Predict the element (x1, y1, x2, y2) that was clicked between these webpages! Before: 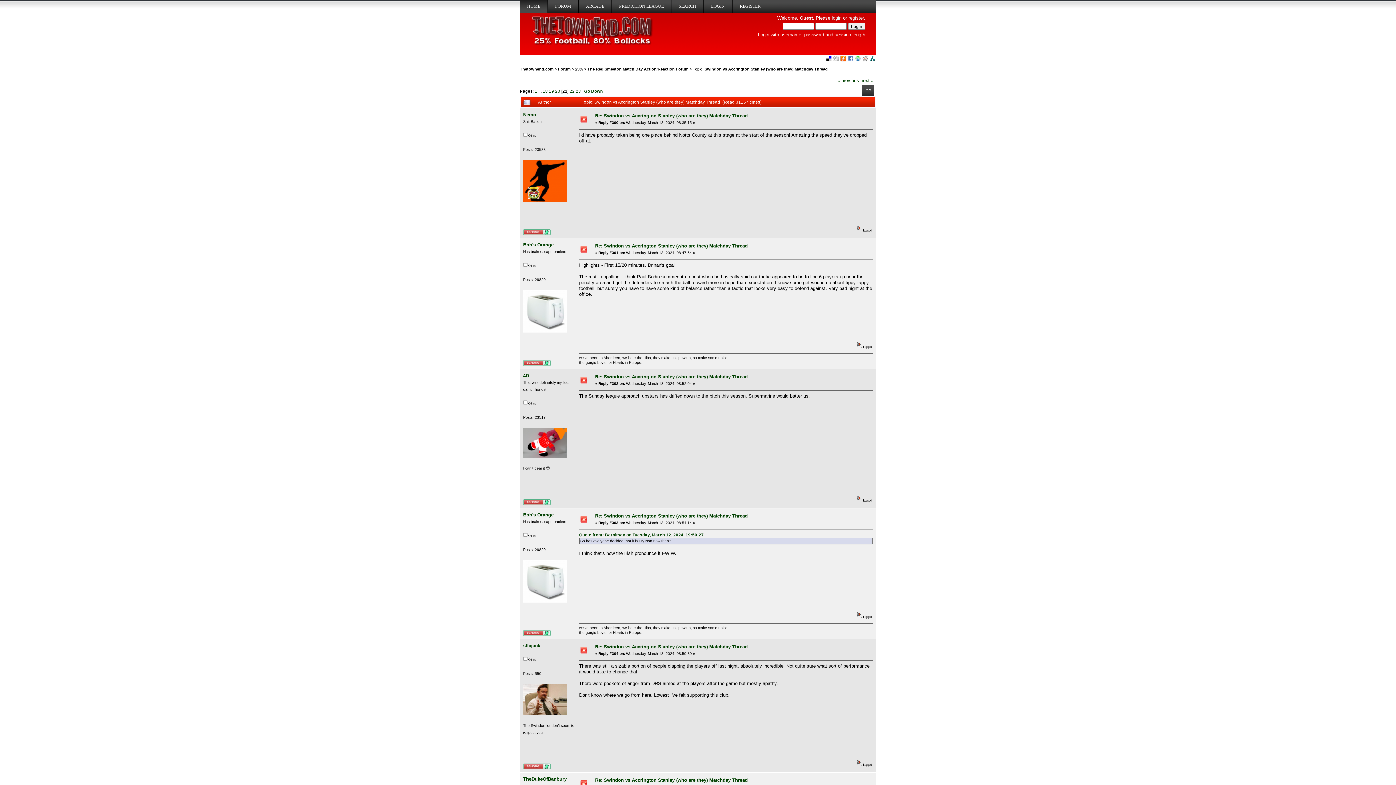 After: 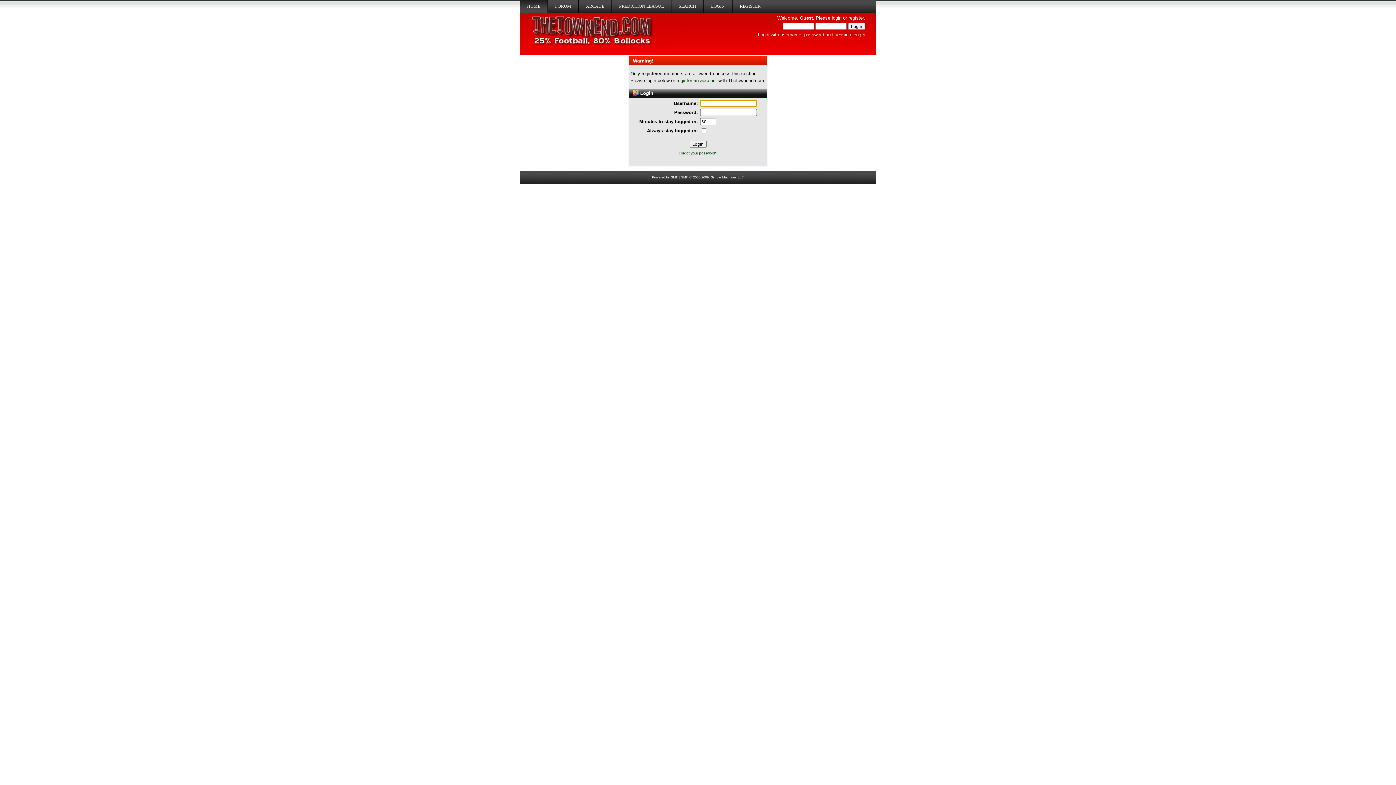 Action: bbox: (523, 231, 550, 235)